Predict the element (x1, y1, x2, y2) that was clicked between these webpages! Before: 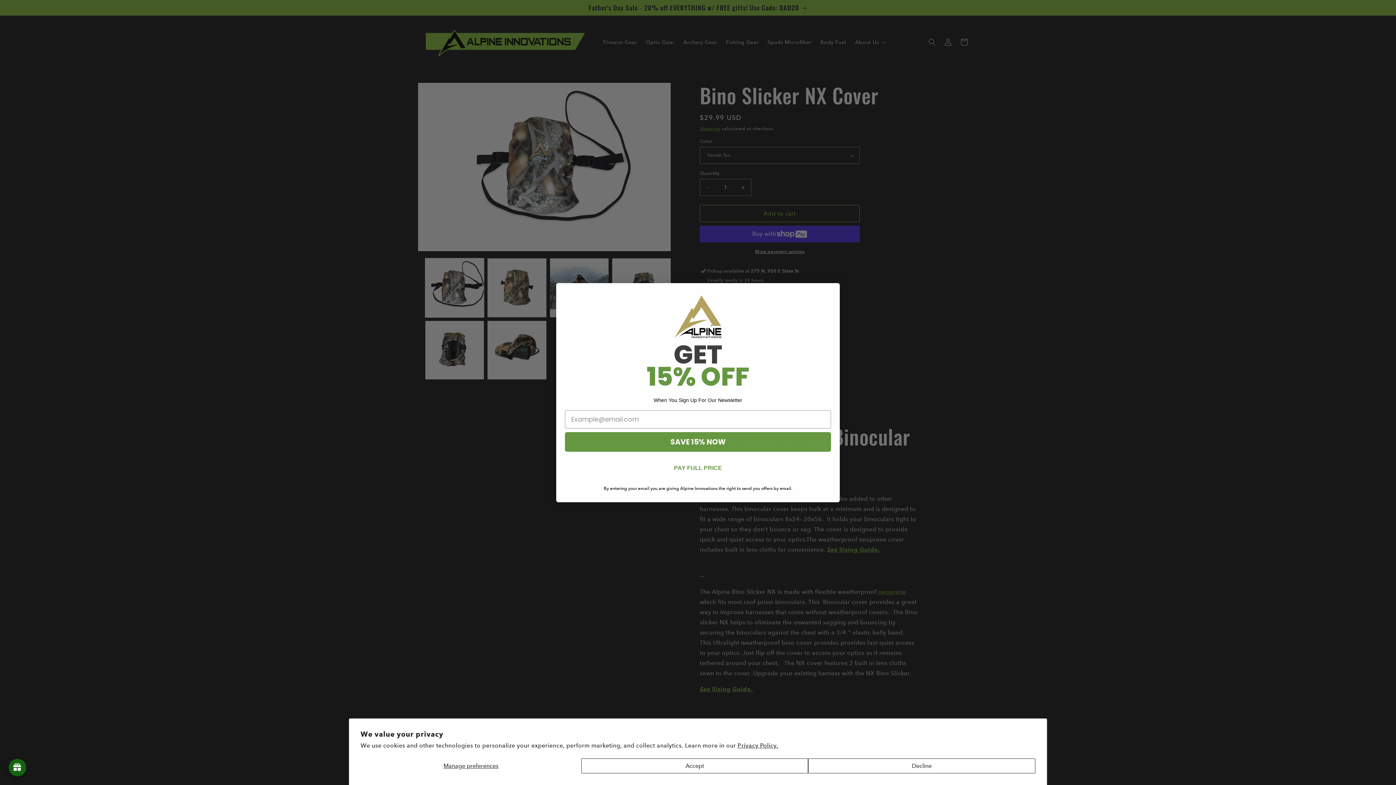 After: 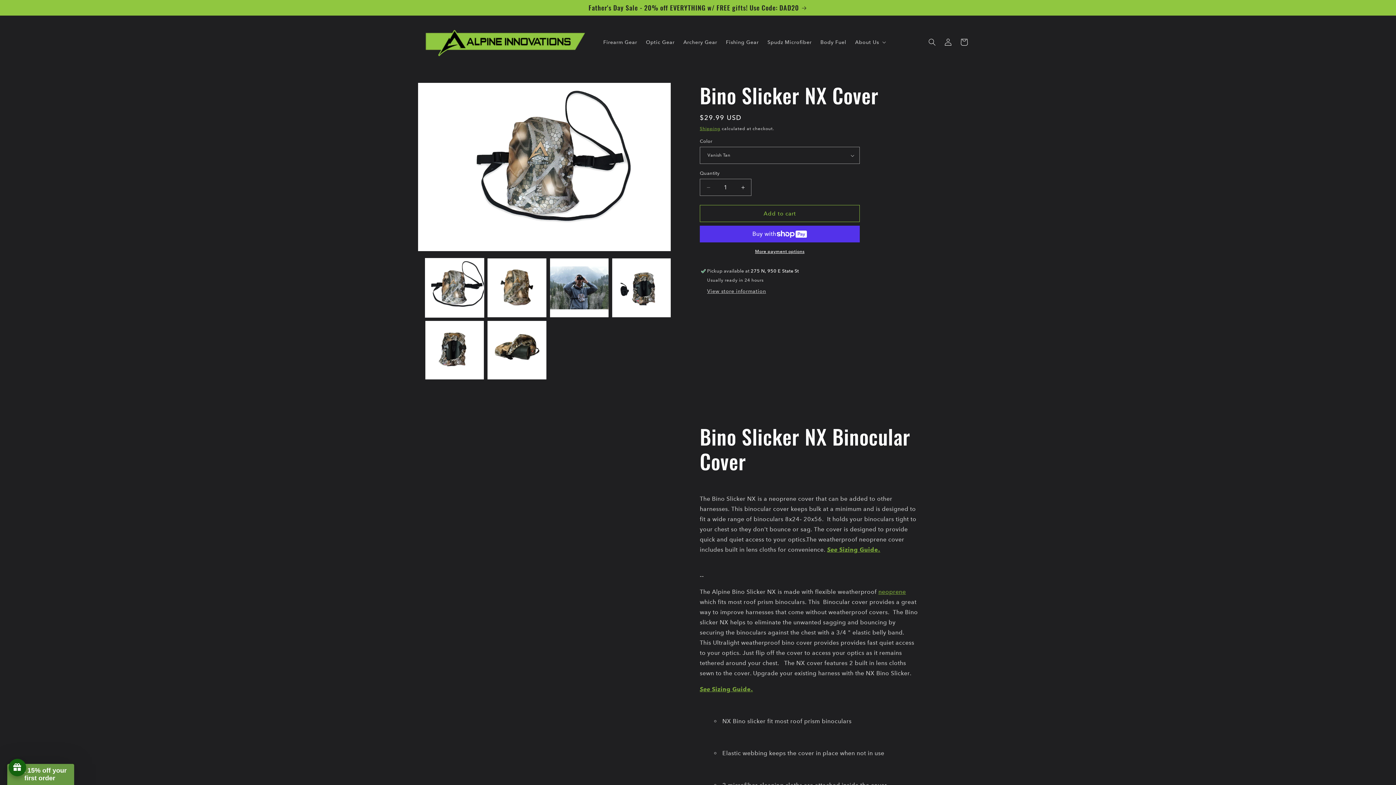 Action: bbox: (581, 758, 808, 773) label: Accept